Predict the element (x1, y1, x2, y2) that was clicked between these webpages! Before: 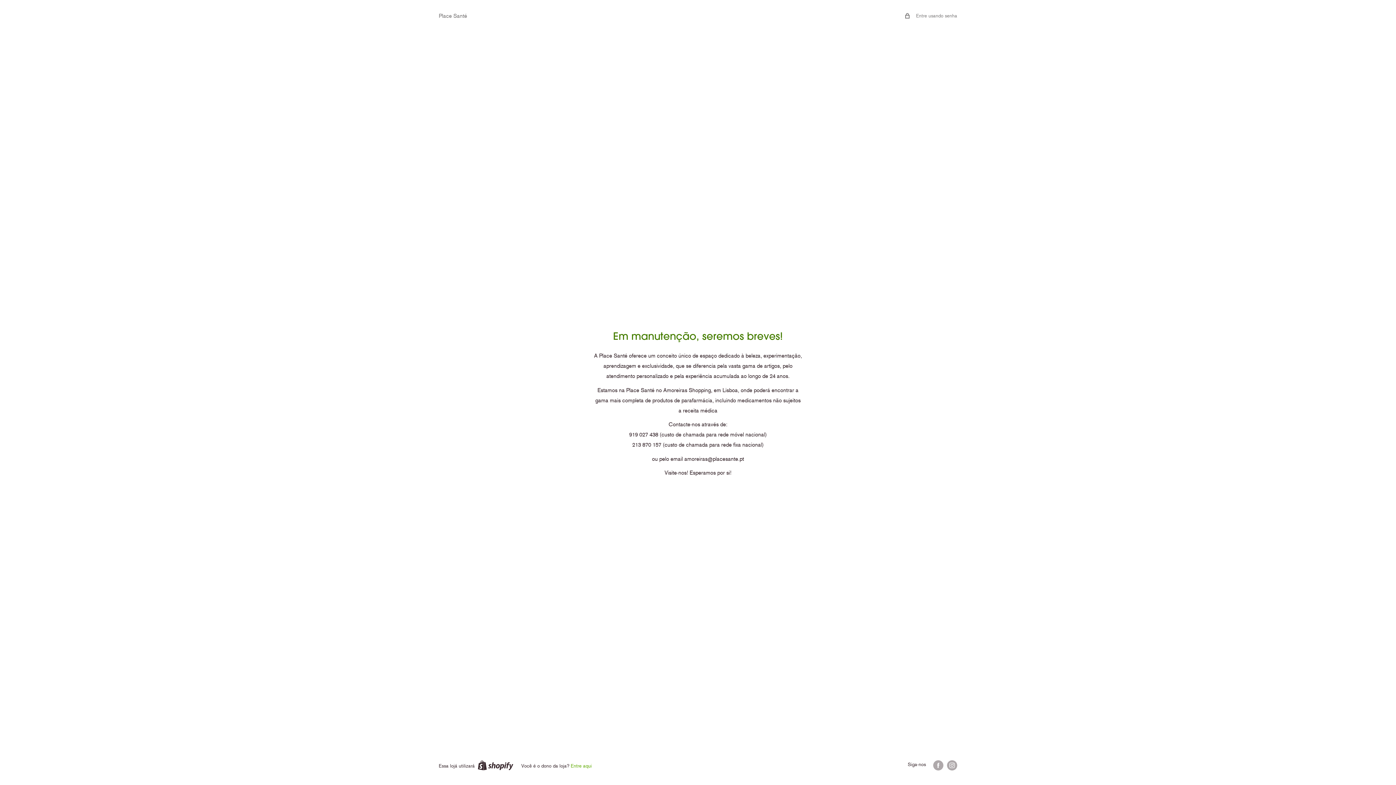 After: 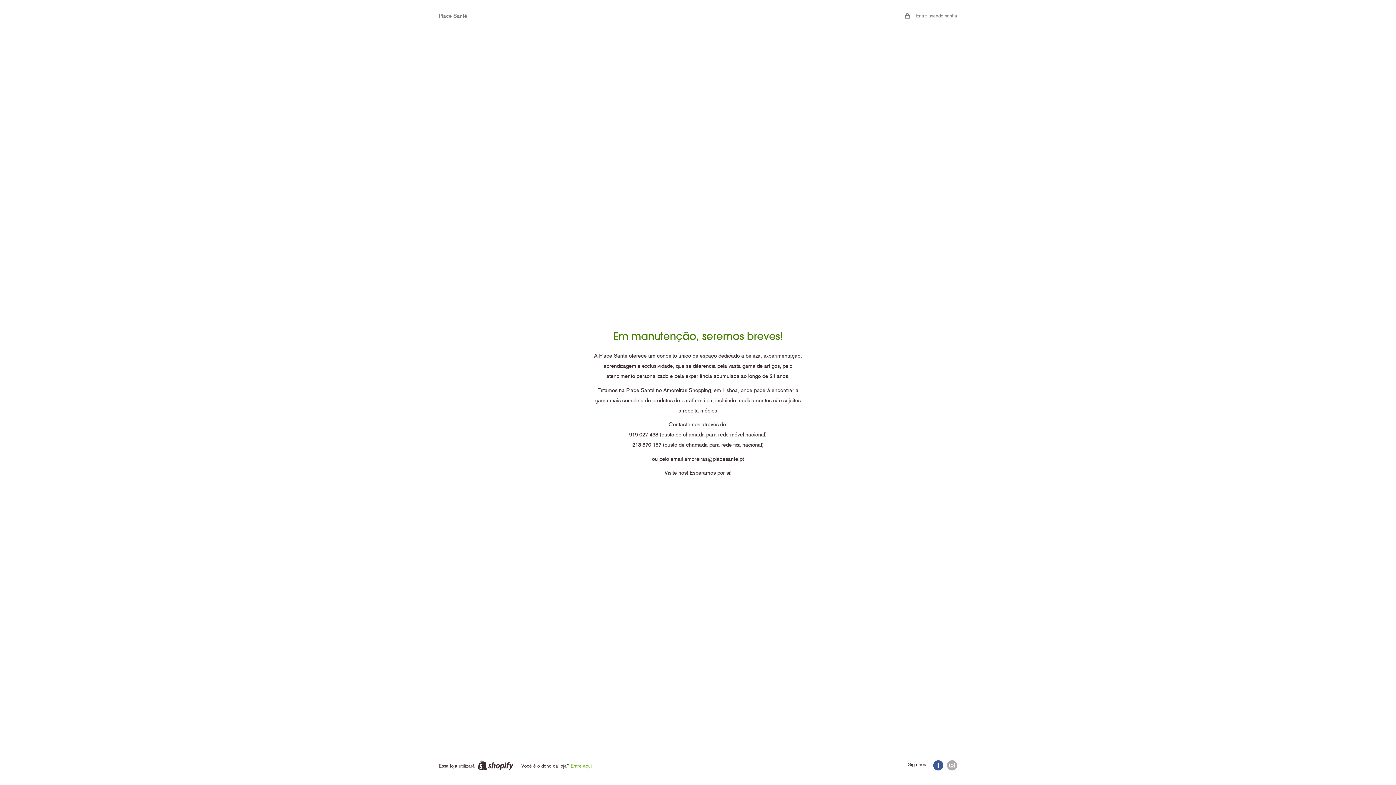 Action: bbox: (933, 760, 943, 770) label: Siga-nos em Facebook